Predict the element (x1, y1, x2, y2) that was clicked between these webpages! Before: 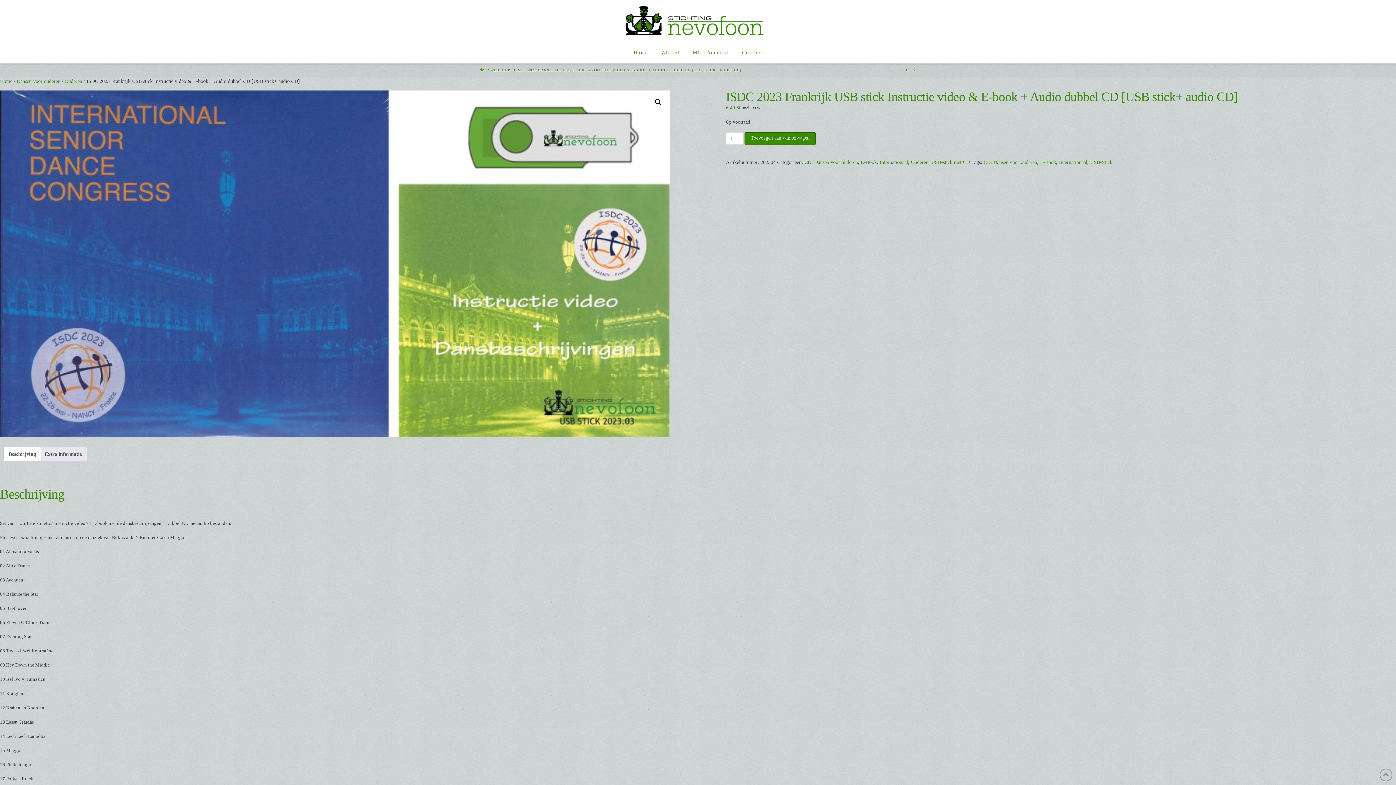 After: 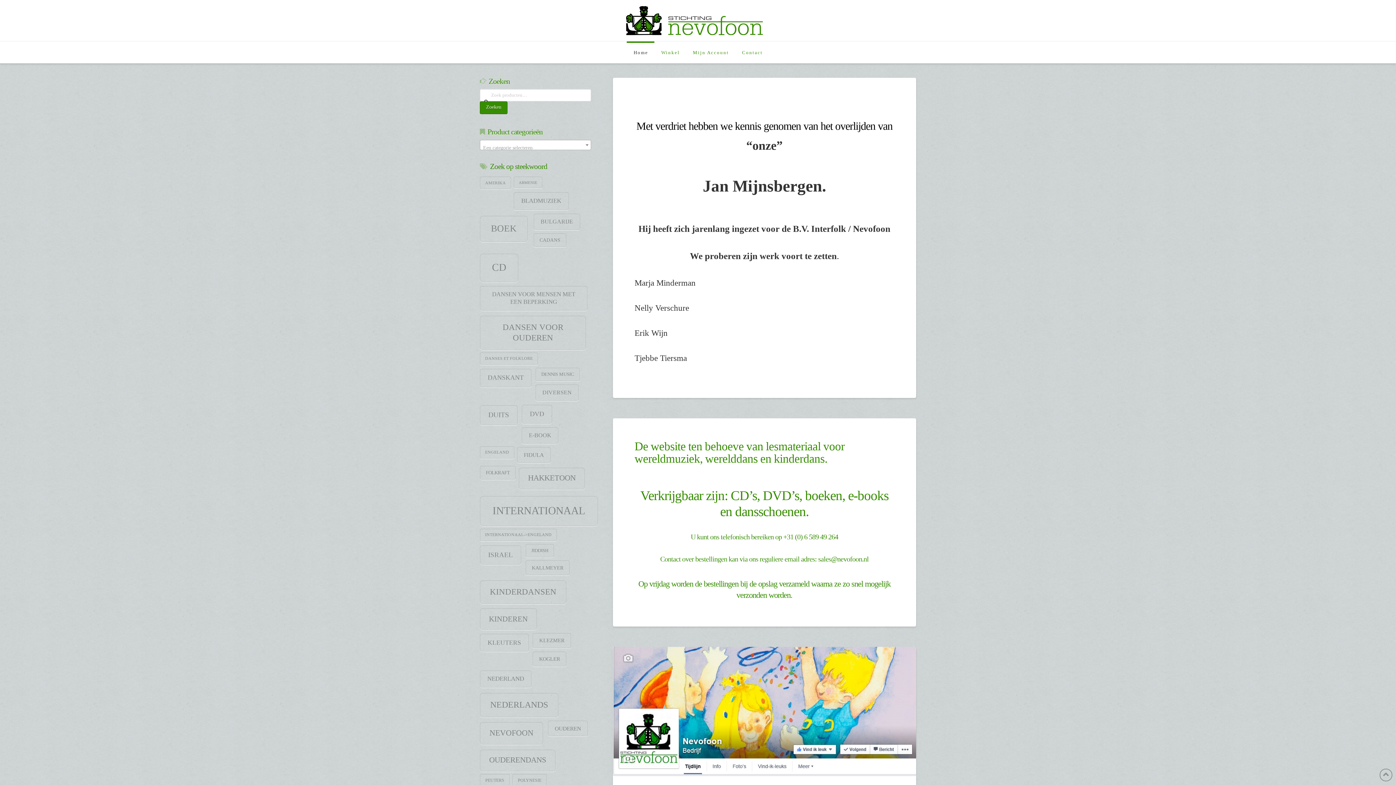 Action: bbox: (626, 41, 654, 63) label: Home